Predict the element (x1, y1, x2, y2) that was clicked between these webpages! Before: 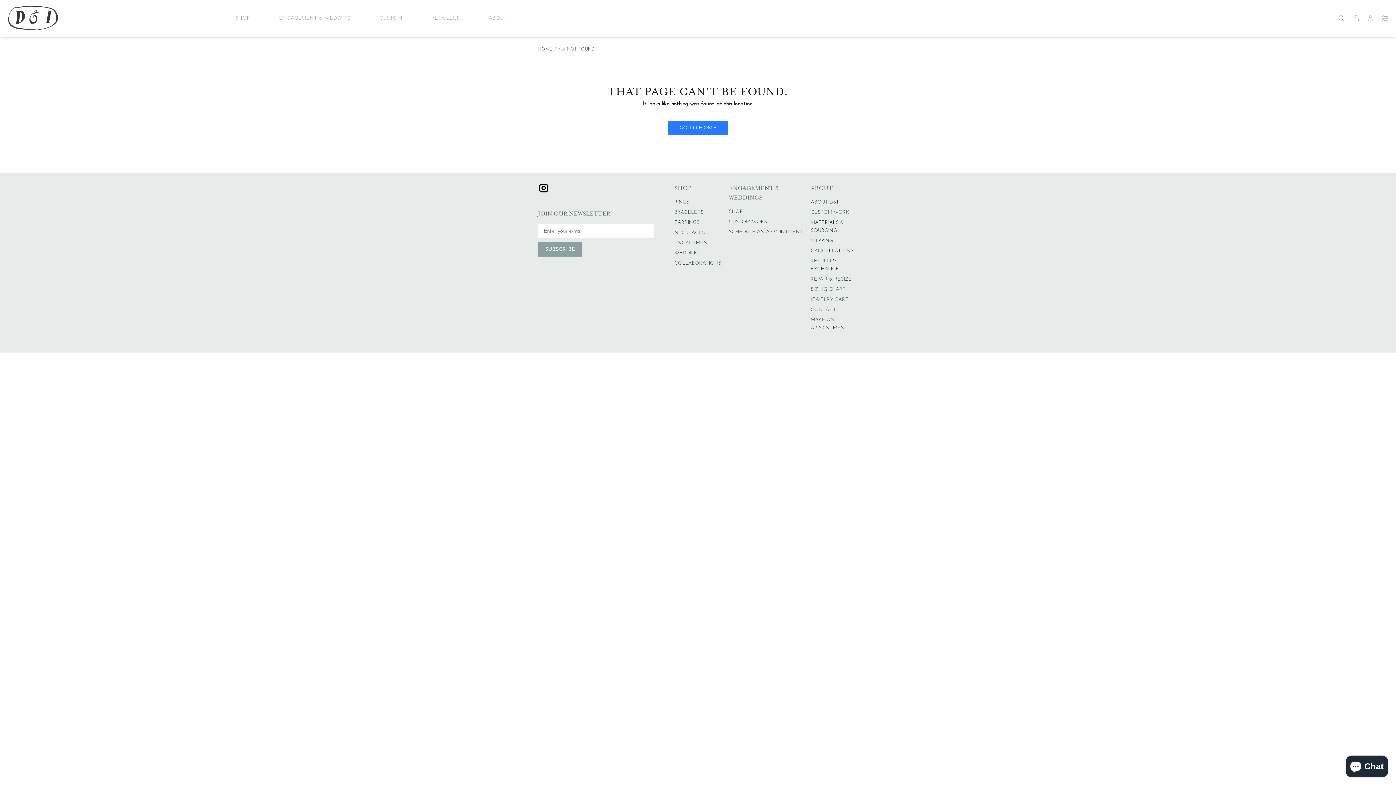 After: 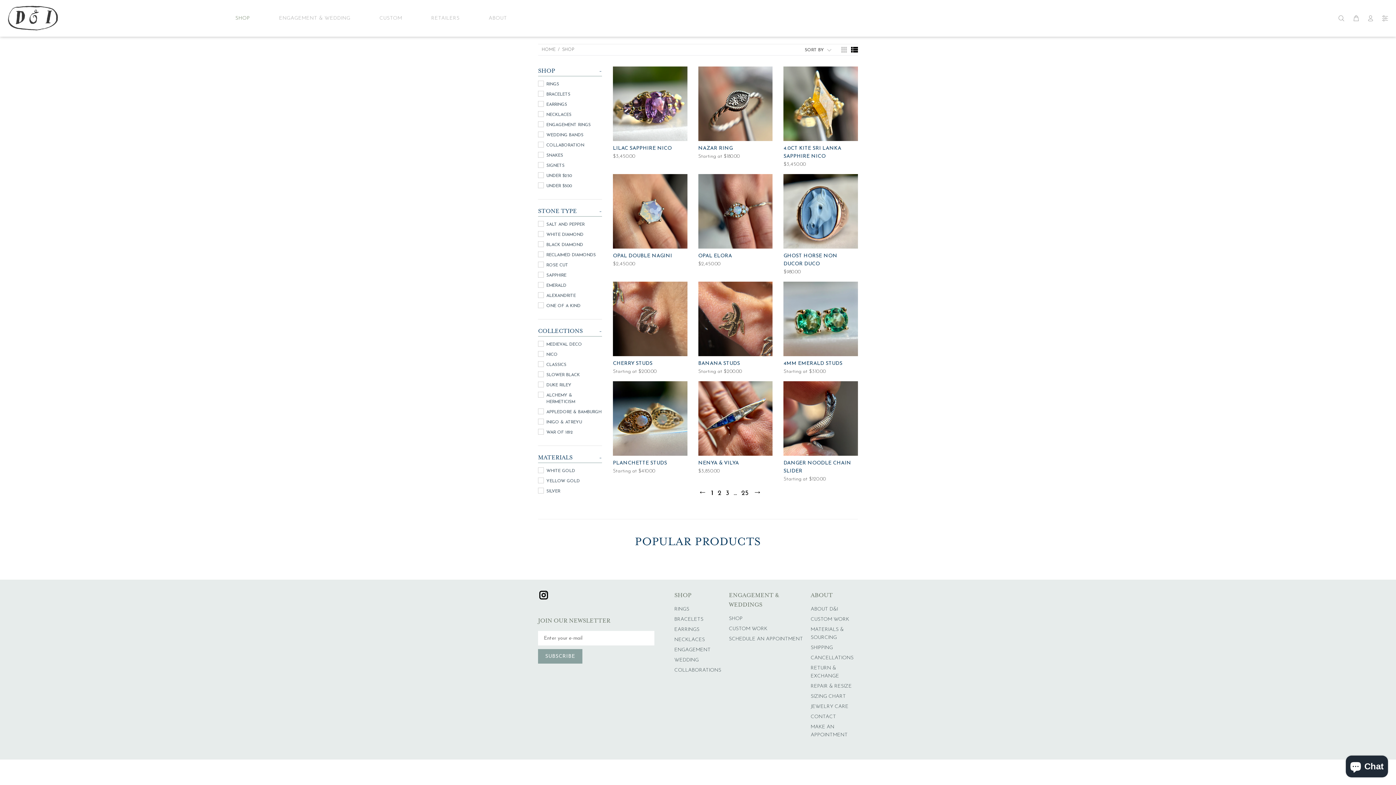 Action: label: SHOP bbox: (231, 12, 264, 24)